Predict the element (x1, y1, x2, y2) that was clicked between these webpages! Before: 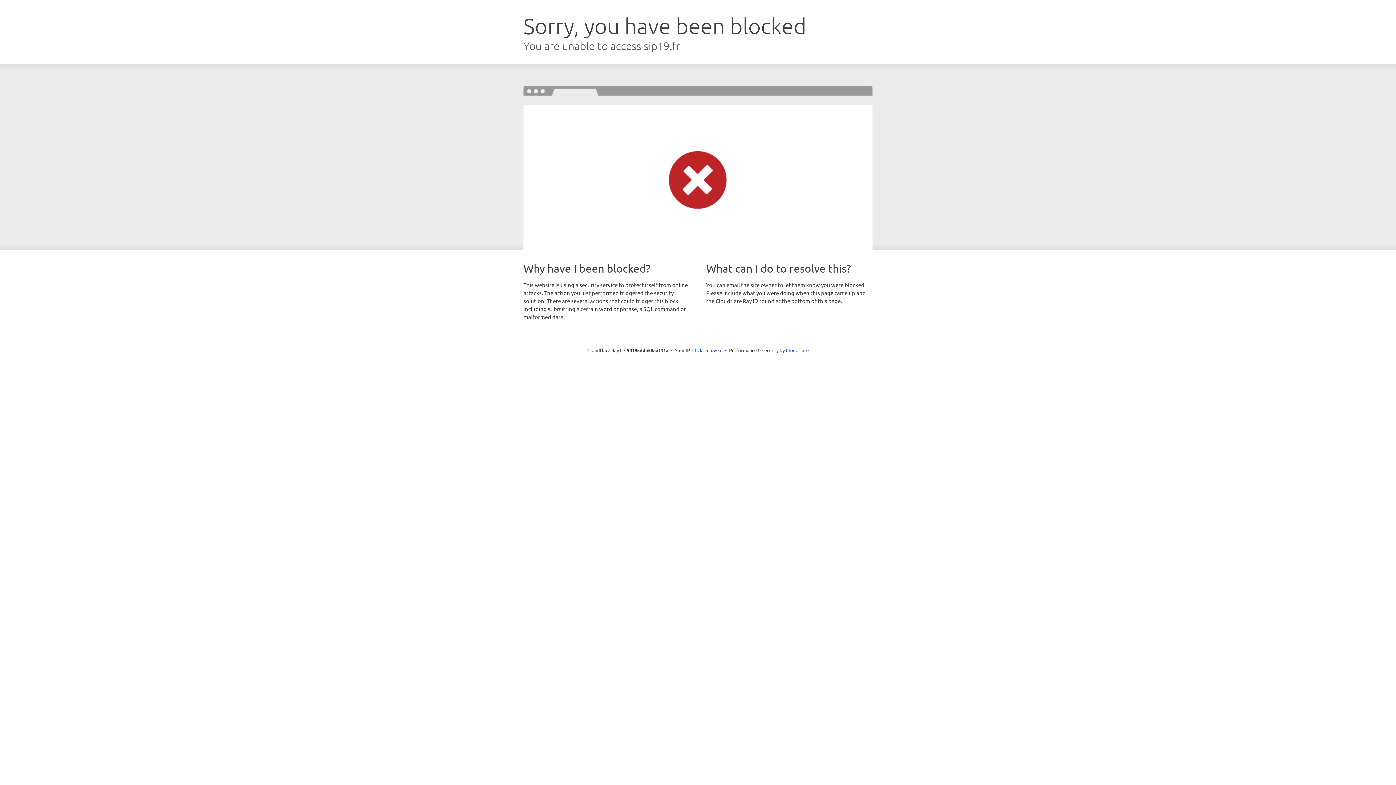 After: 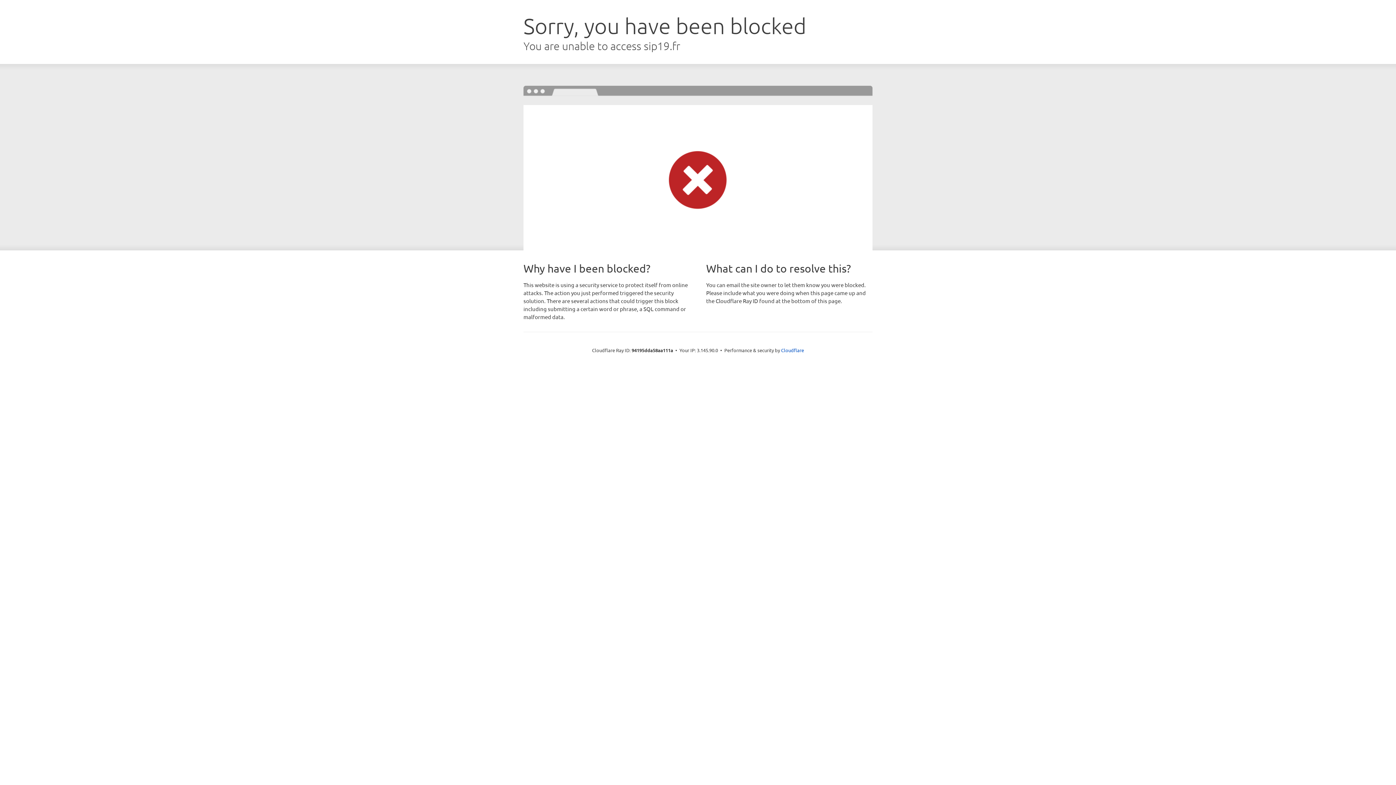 Action: label: Click to reveal bbox: (692, 346, 722, 353)